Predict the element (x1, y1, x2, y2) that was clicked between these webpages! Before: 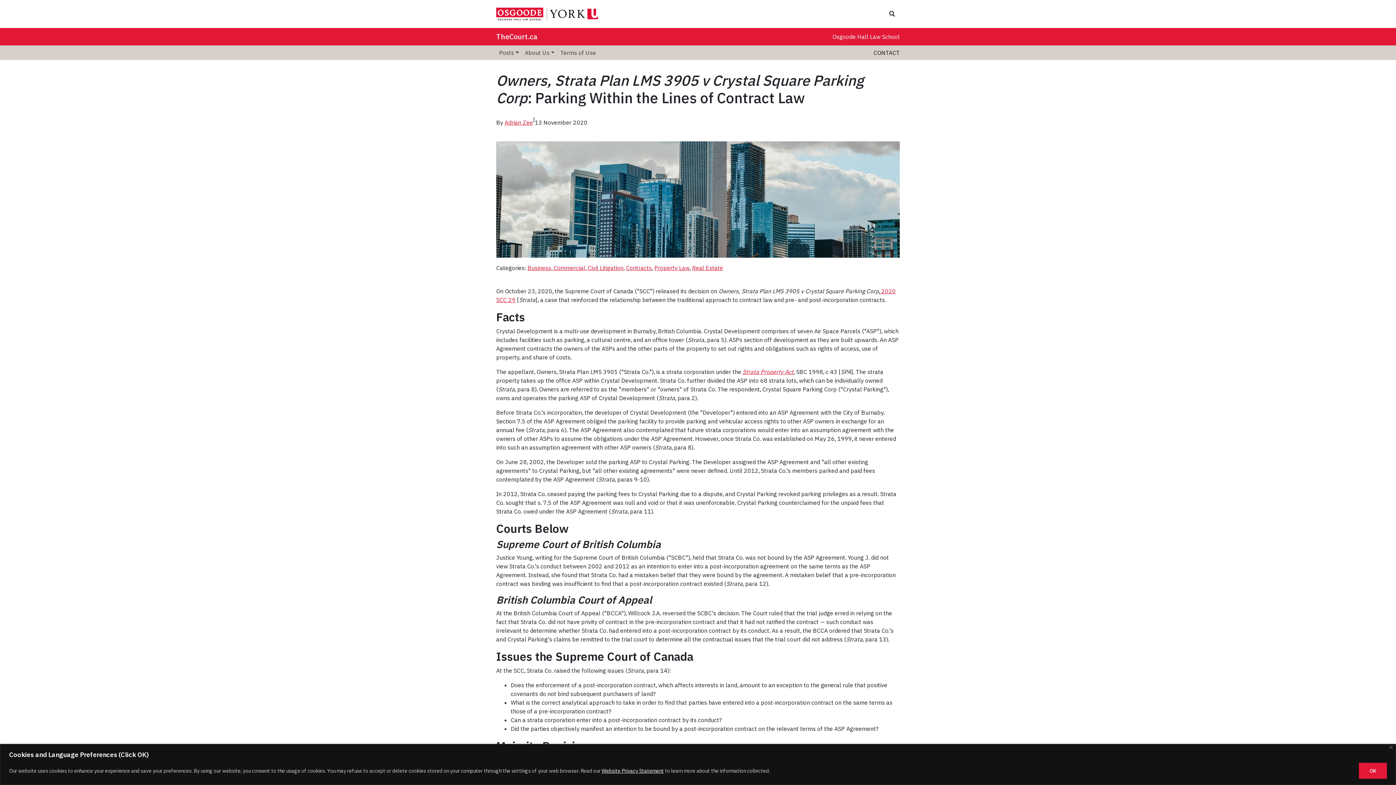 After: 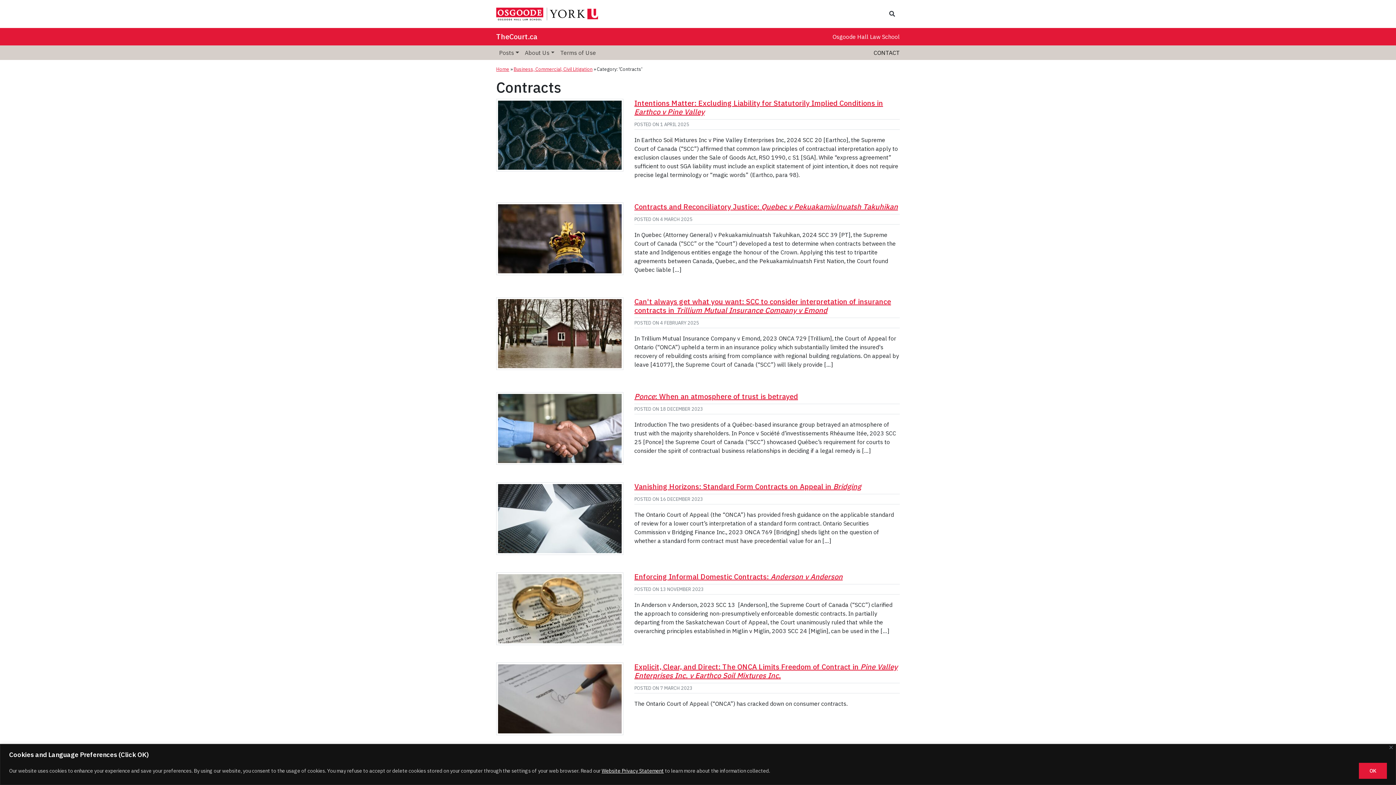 Action: label: Contracts bbox: (626, 264, 652, 271)